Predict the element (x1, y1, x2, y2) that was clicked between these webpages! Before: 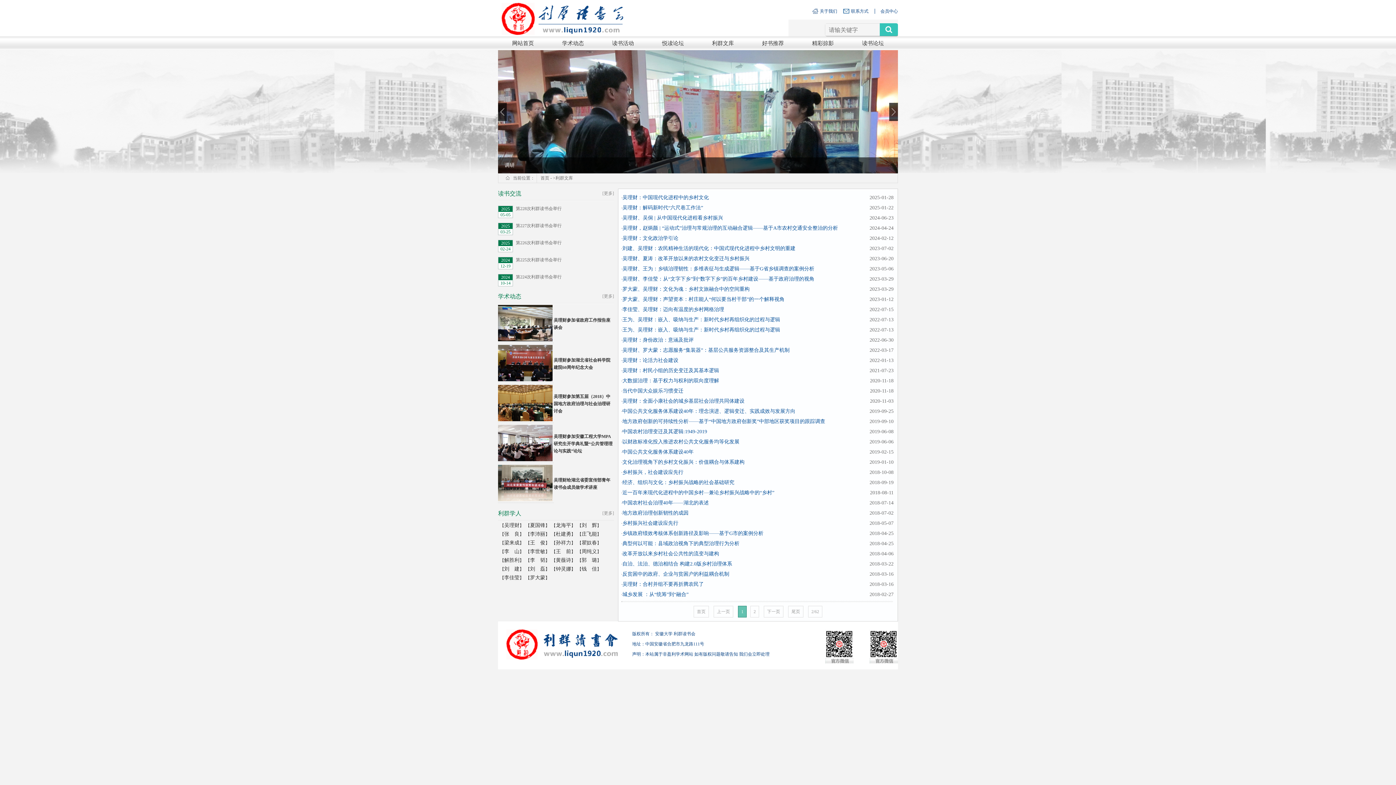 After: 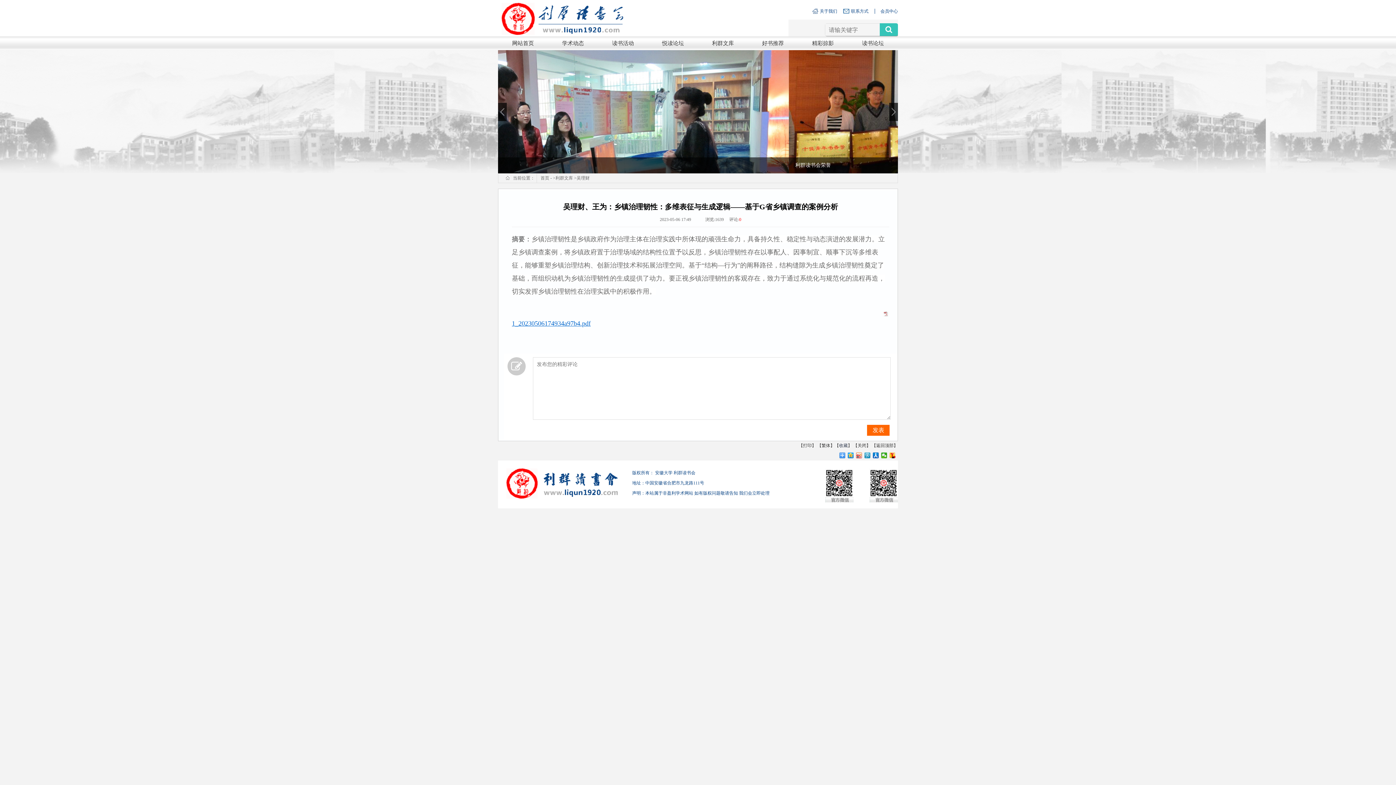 Action: label: 吴理财、王为：乡镇治理韧性：多维表征与生成逻辑——基于G省乡镇调查的案例分析 bbox: (622, 266, 814, 271)